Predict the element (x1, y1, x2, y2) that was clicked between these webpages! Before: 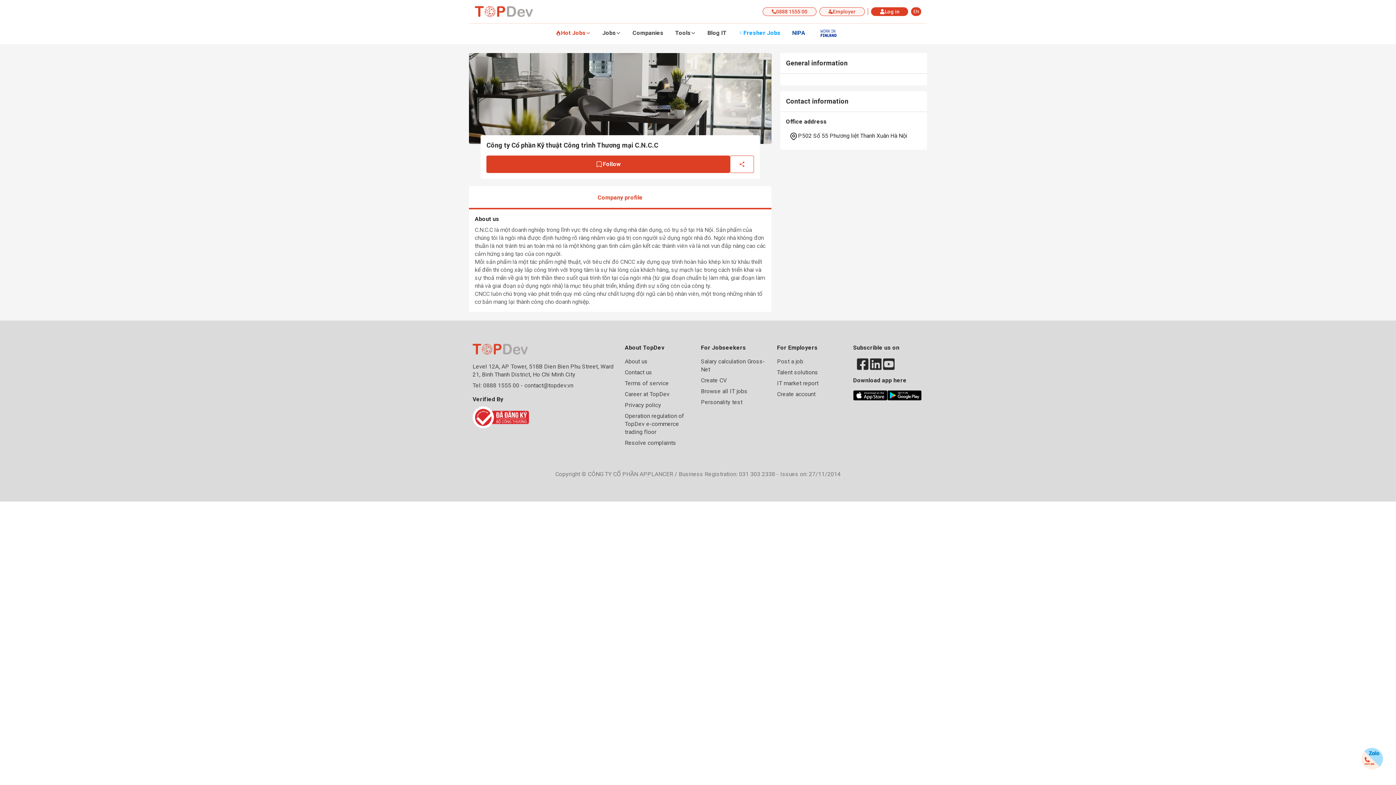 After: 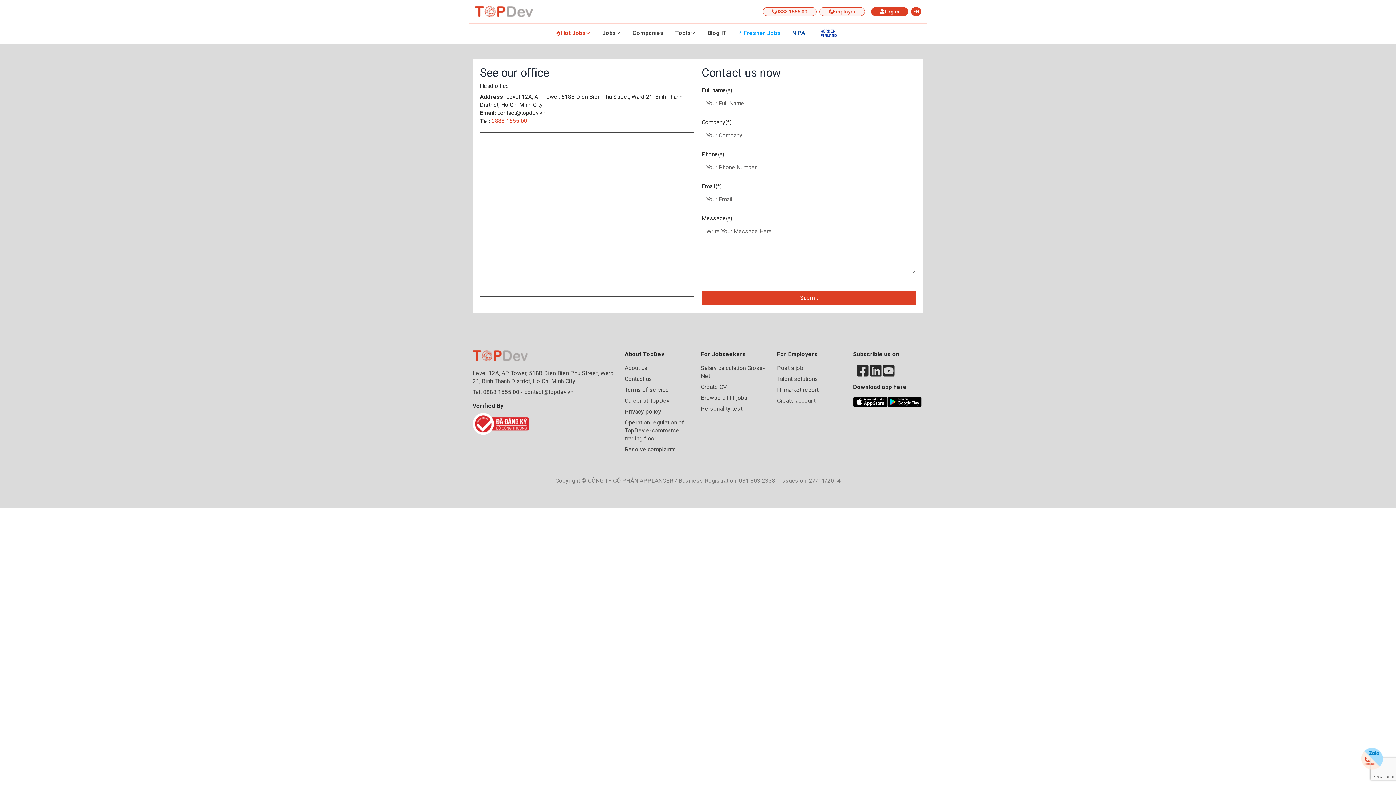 Action: bbox: (624, 368, 652, 375) label: Contact us